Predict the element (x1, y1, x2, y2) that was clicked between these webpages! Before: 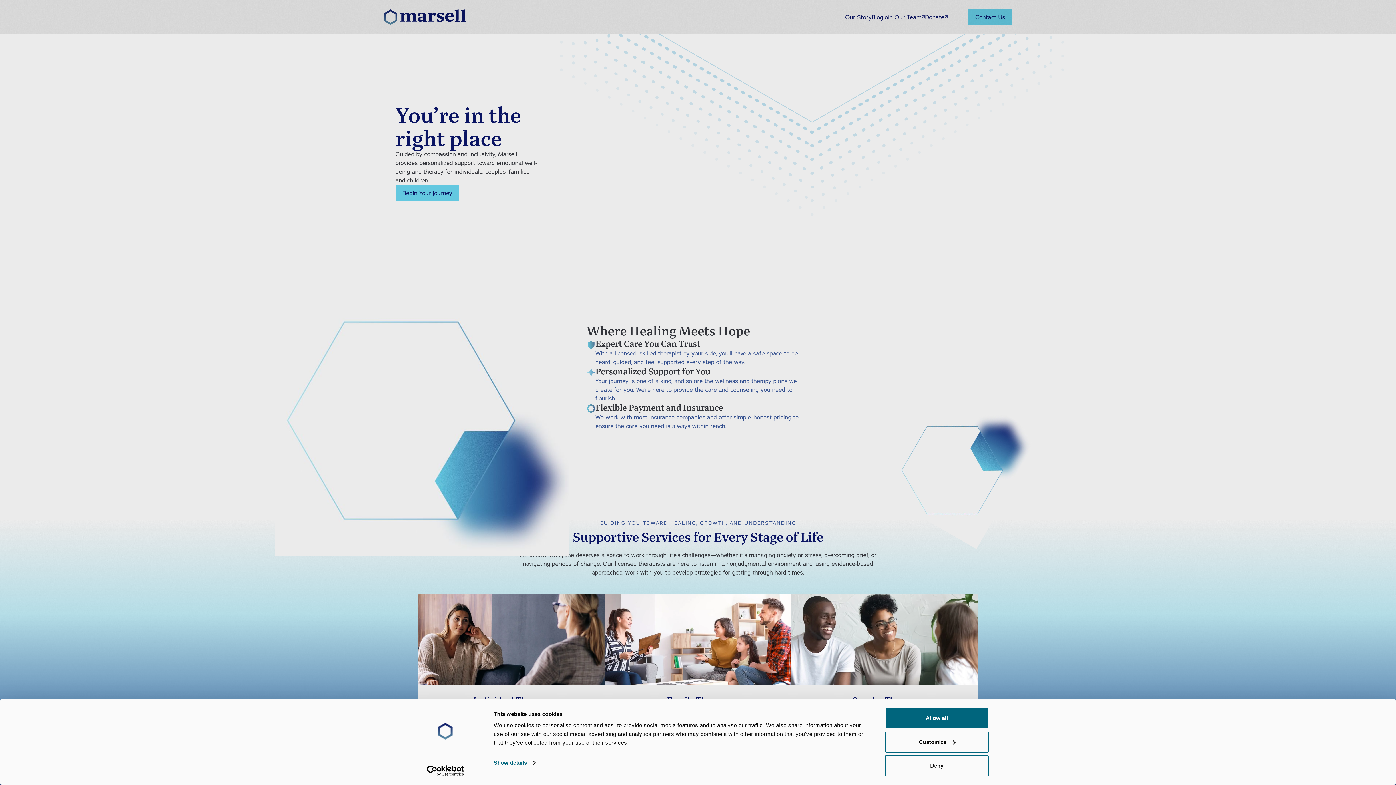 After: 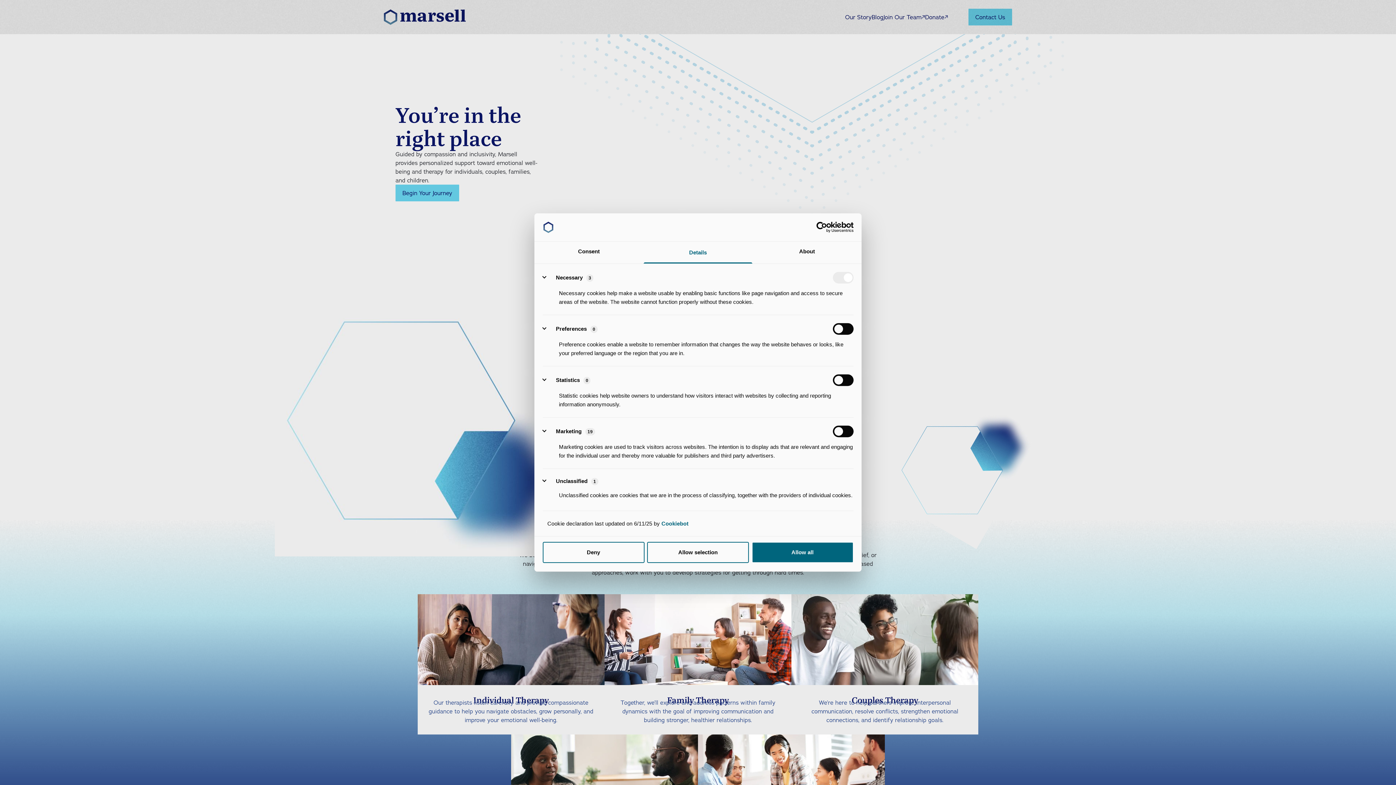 Action: label: Show details bbox: (493, 757, 535, 768)